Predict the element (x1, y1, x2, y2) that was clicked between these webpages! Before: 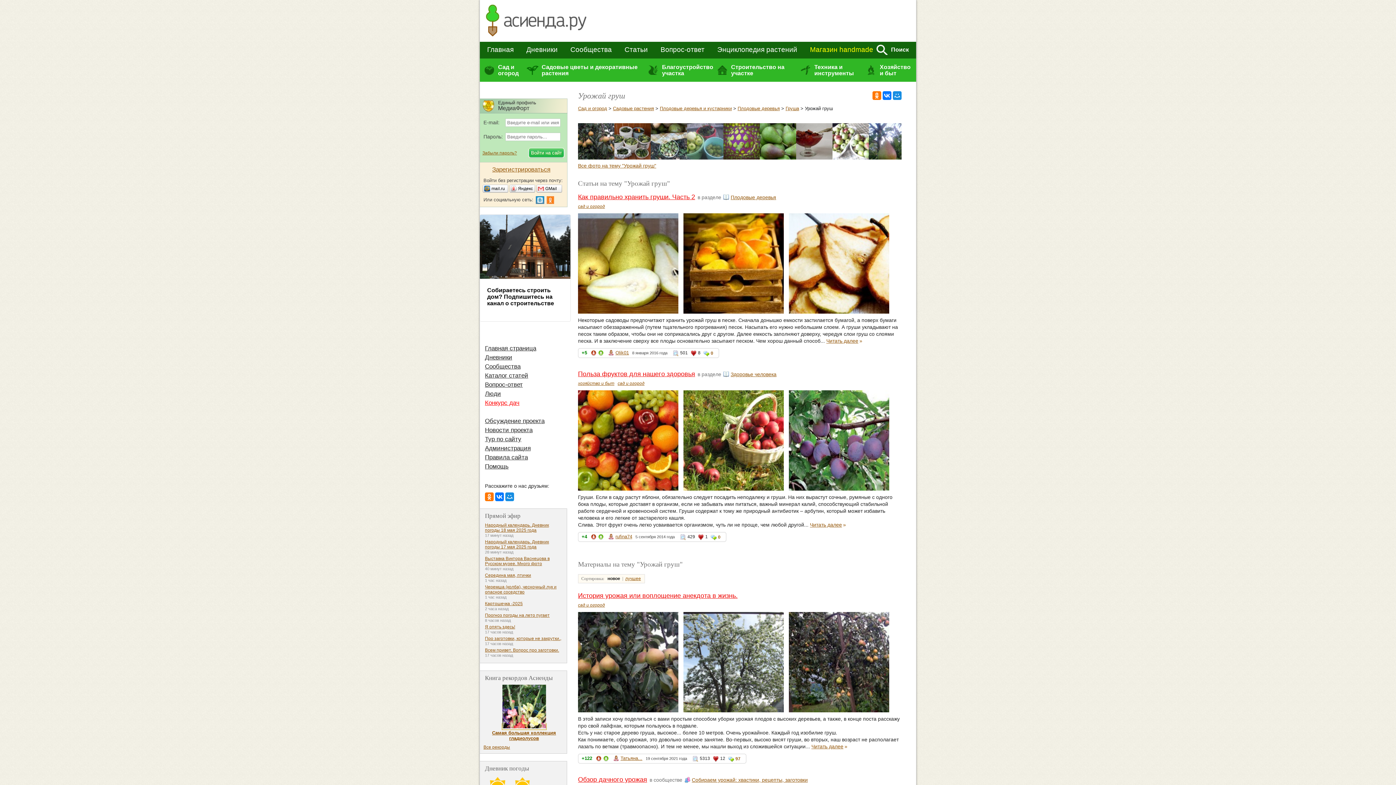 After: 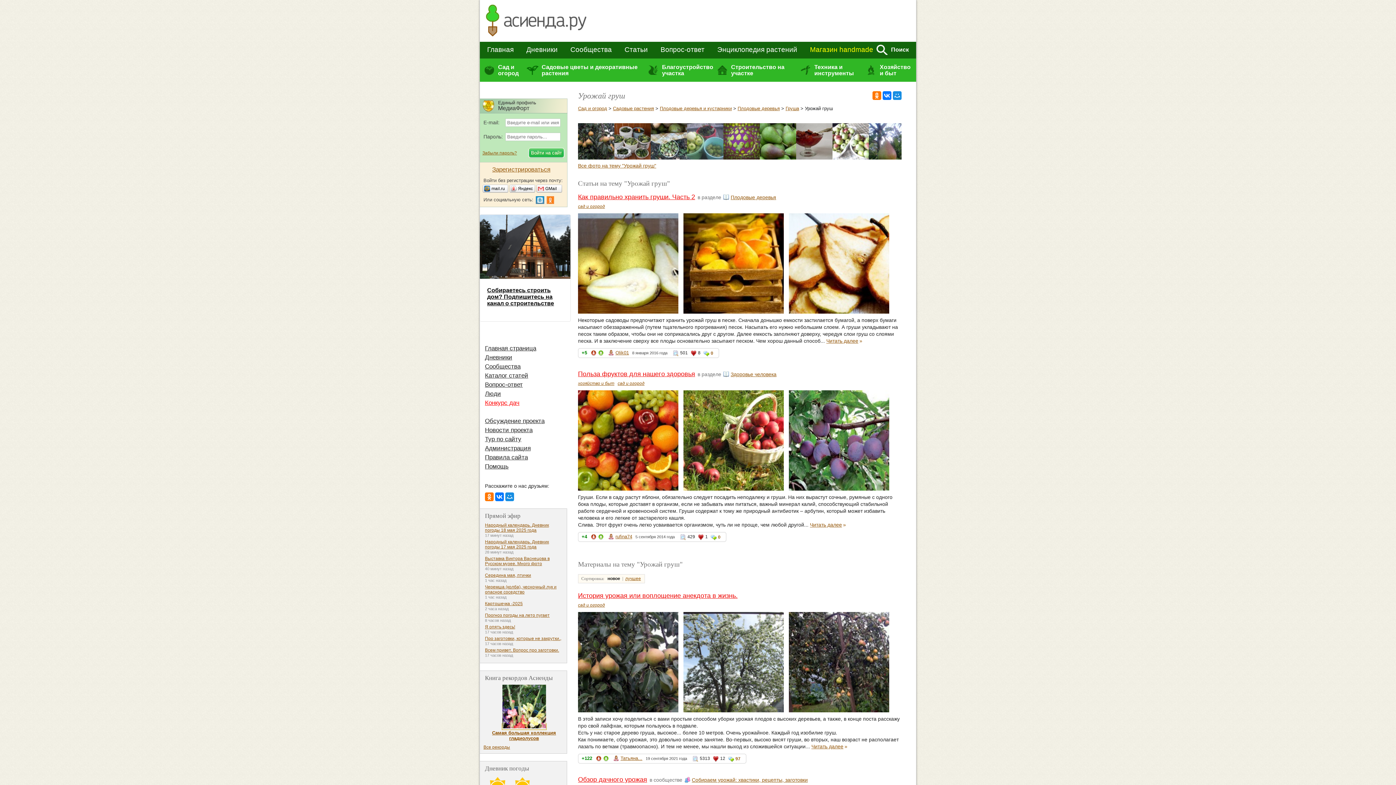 Action: bbox: (487, 287, 554, 306) label: Собираетесь строить дом? Подпишитесь на канал о строительстве